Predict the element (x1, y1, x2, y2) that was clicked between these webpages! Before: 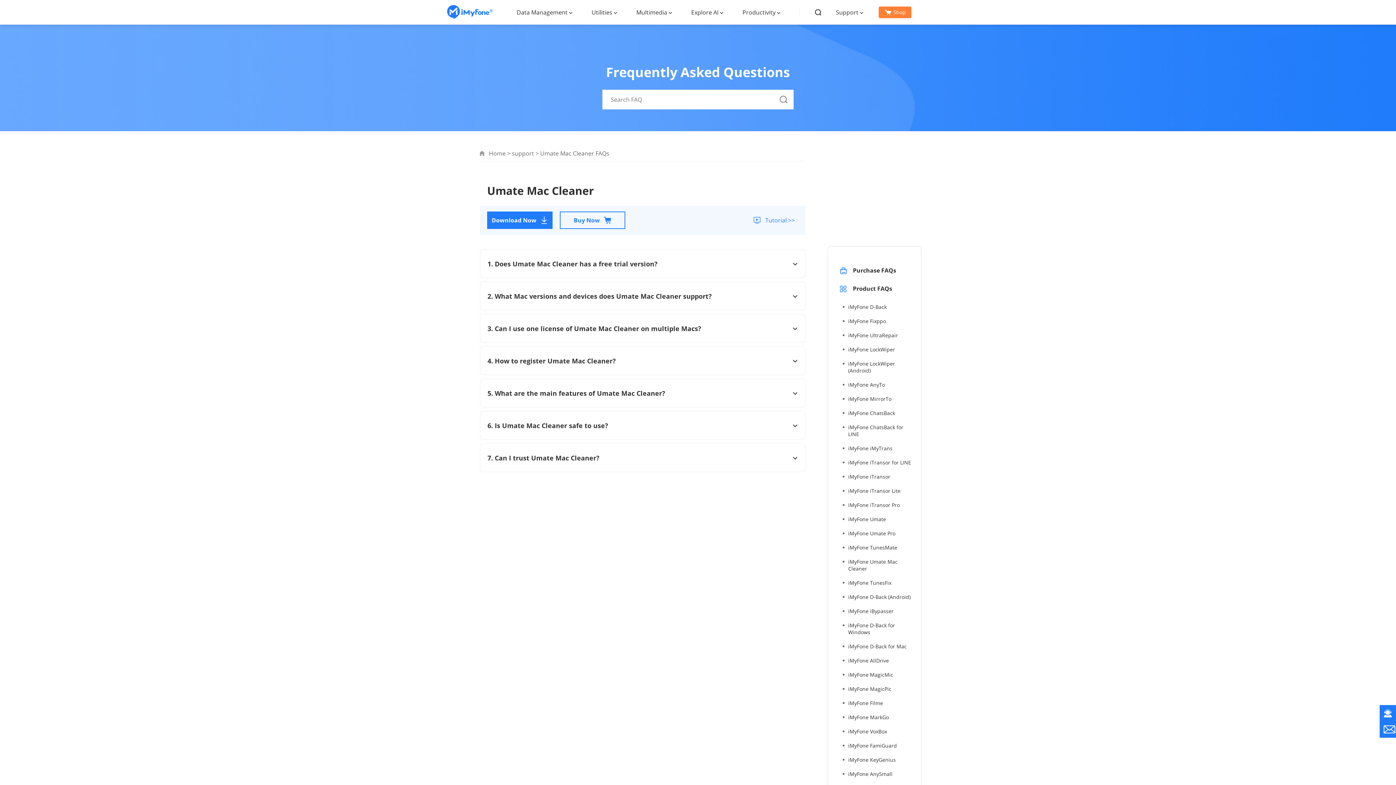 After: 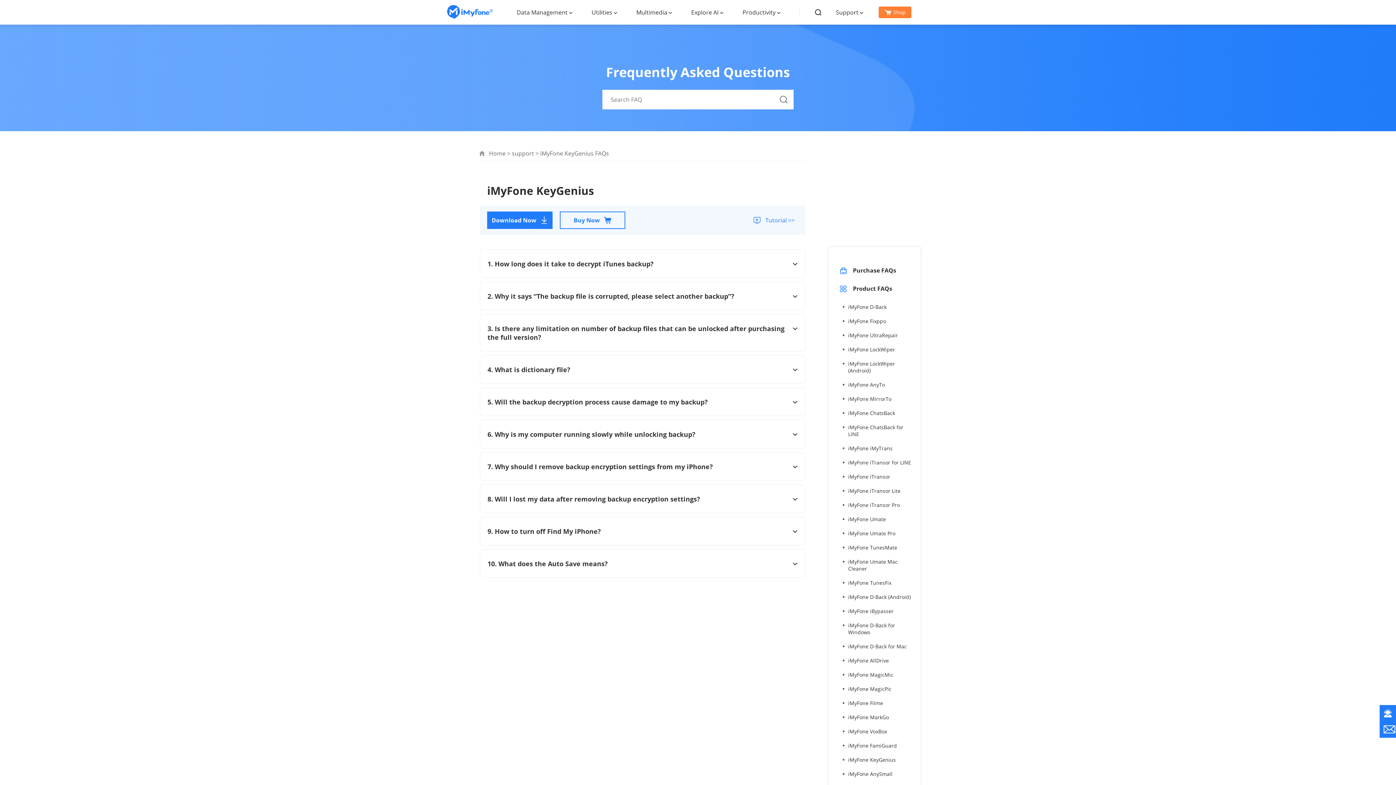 Action: label: iMyFone KeyGenius bbox: (848, 756, 896, 763)